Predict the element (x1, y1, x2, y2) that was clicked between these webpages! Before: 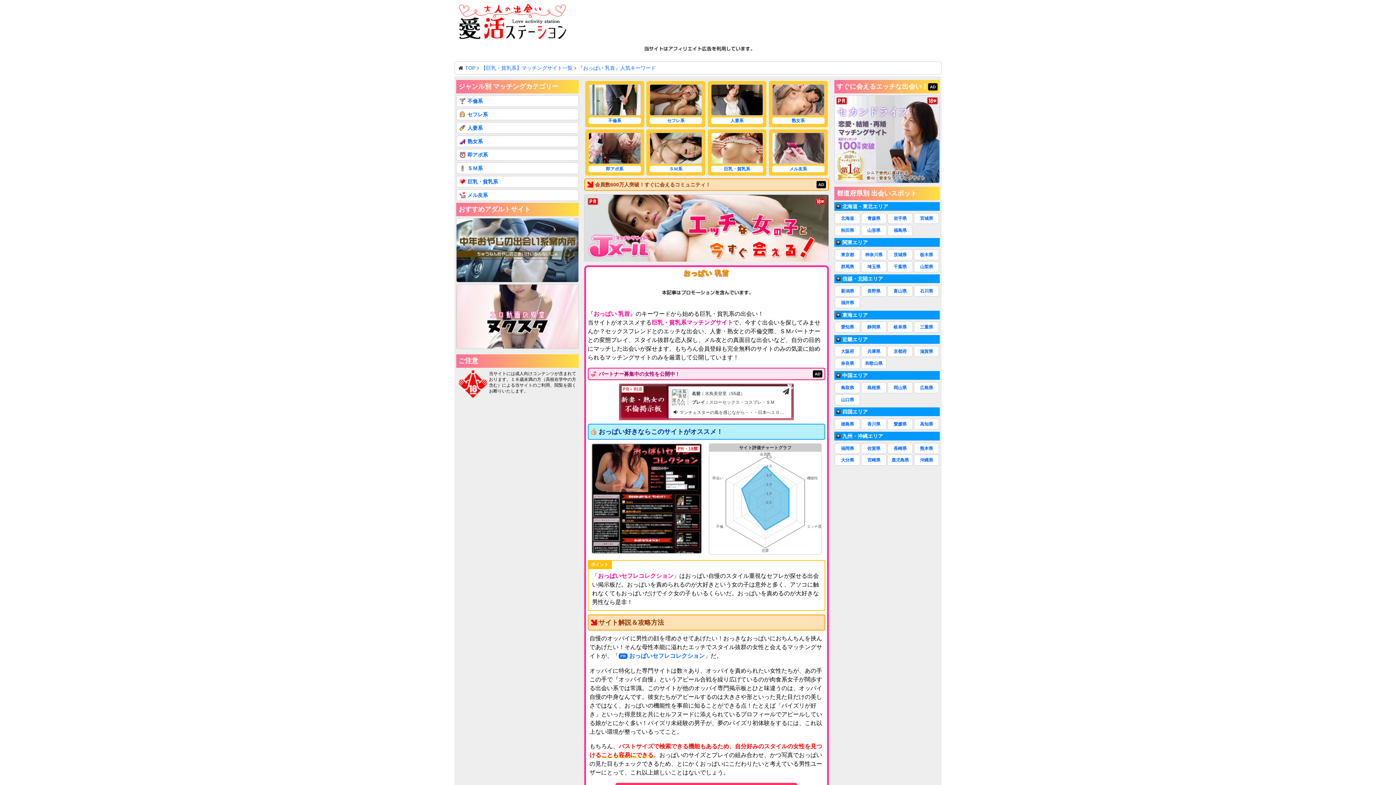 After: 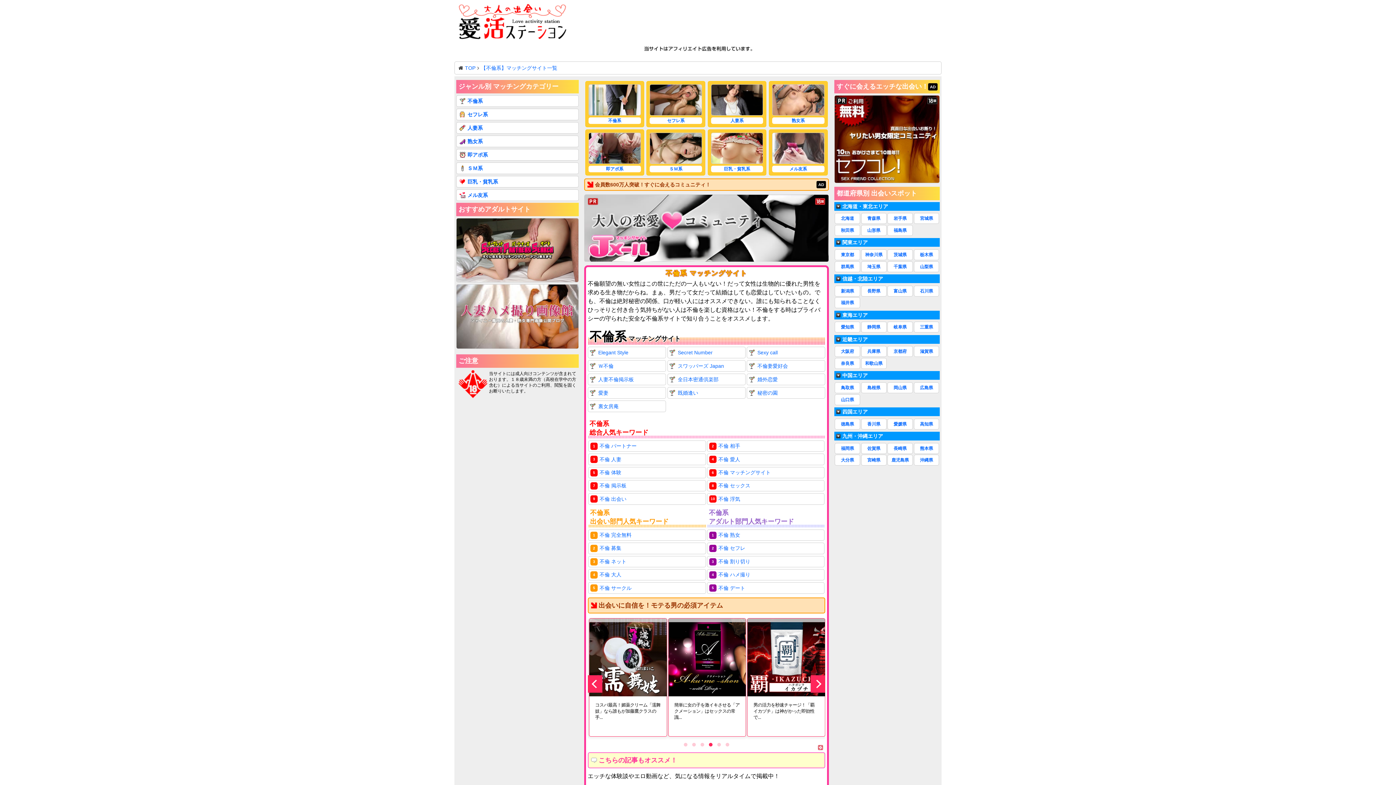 Action: bbox: (456, 95, 578, 106) label: 不倫系